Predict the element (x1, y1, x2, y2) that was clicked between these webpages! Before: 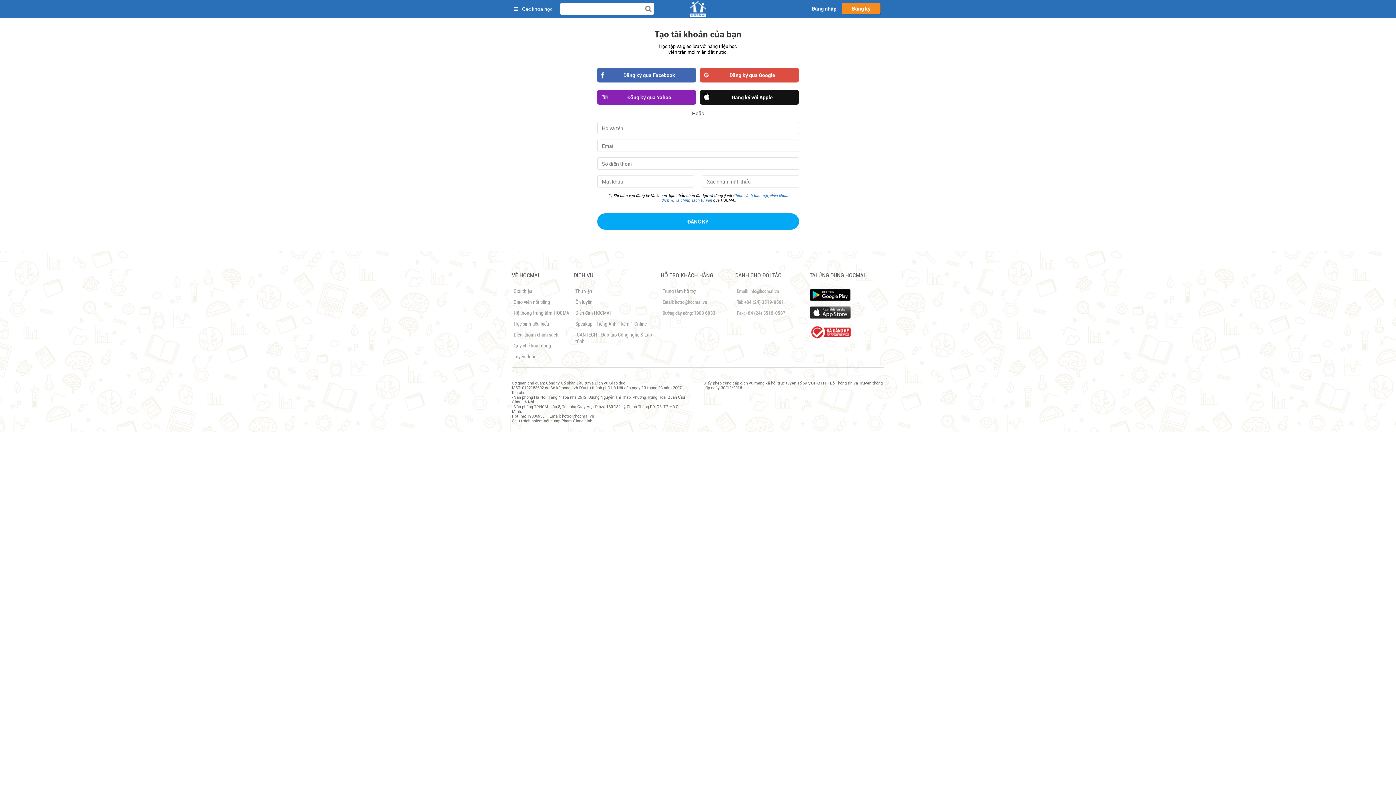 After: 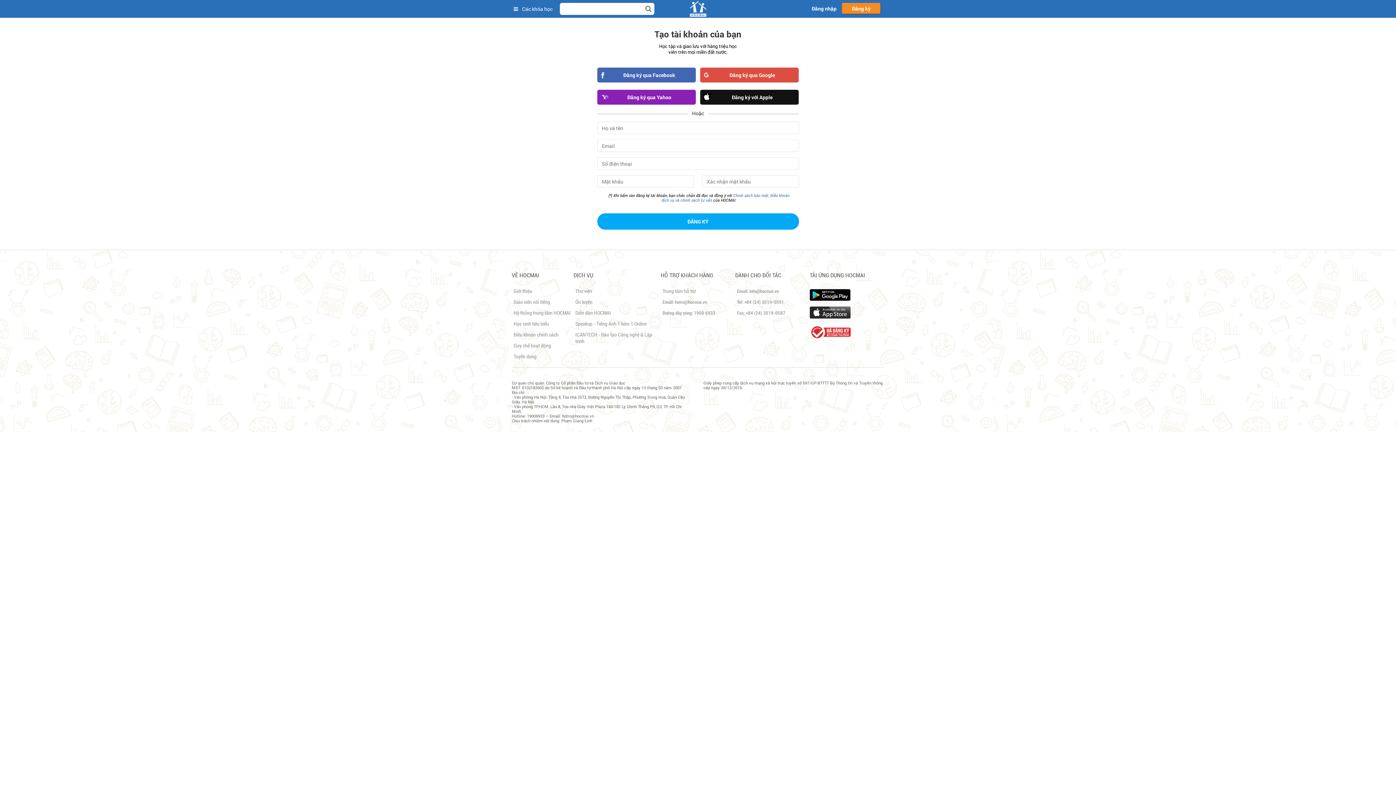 Action: bbox: (809, 308, 850, 314) label:  